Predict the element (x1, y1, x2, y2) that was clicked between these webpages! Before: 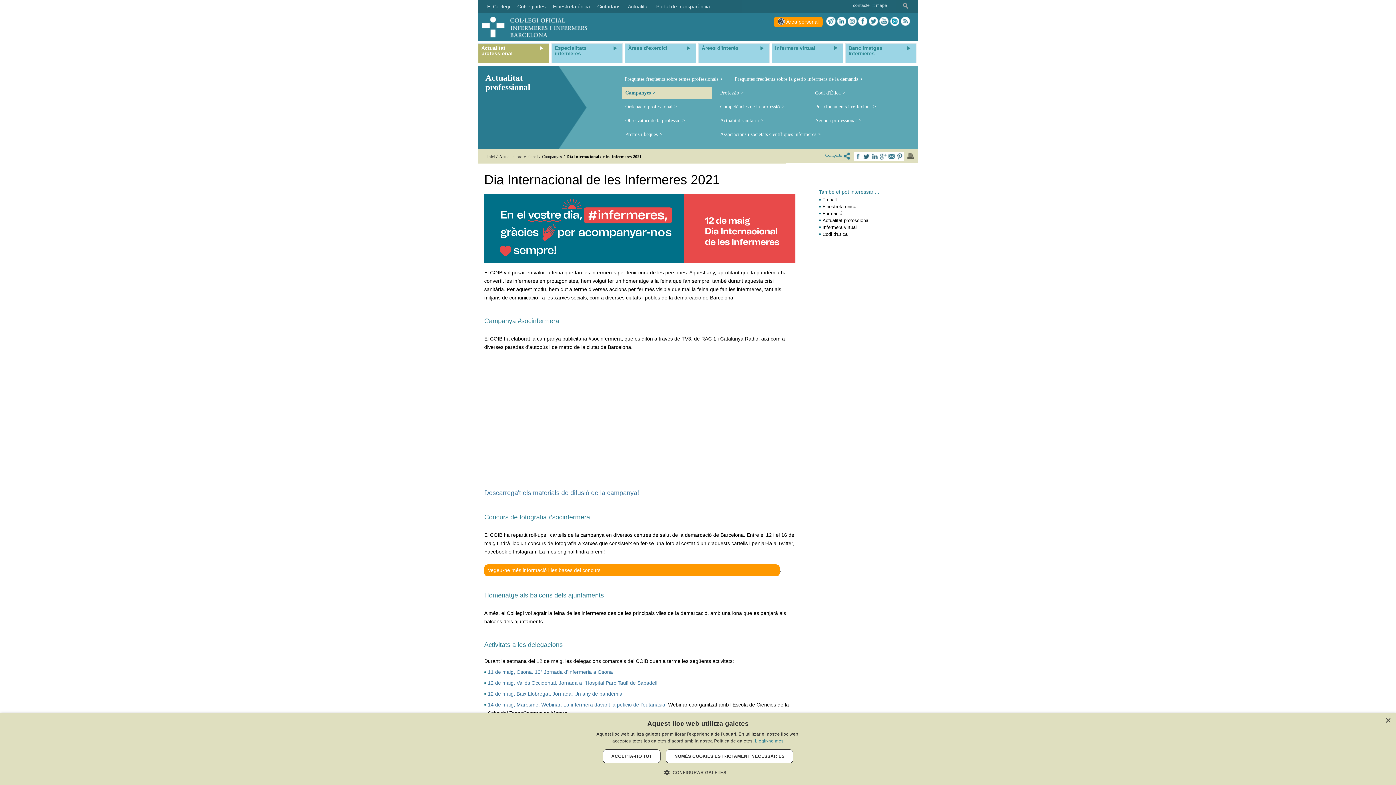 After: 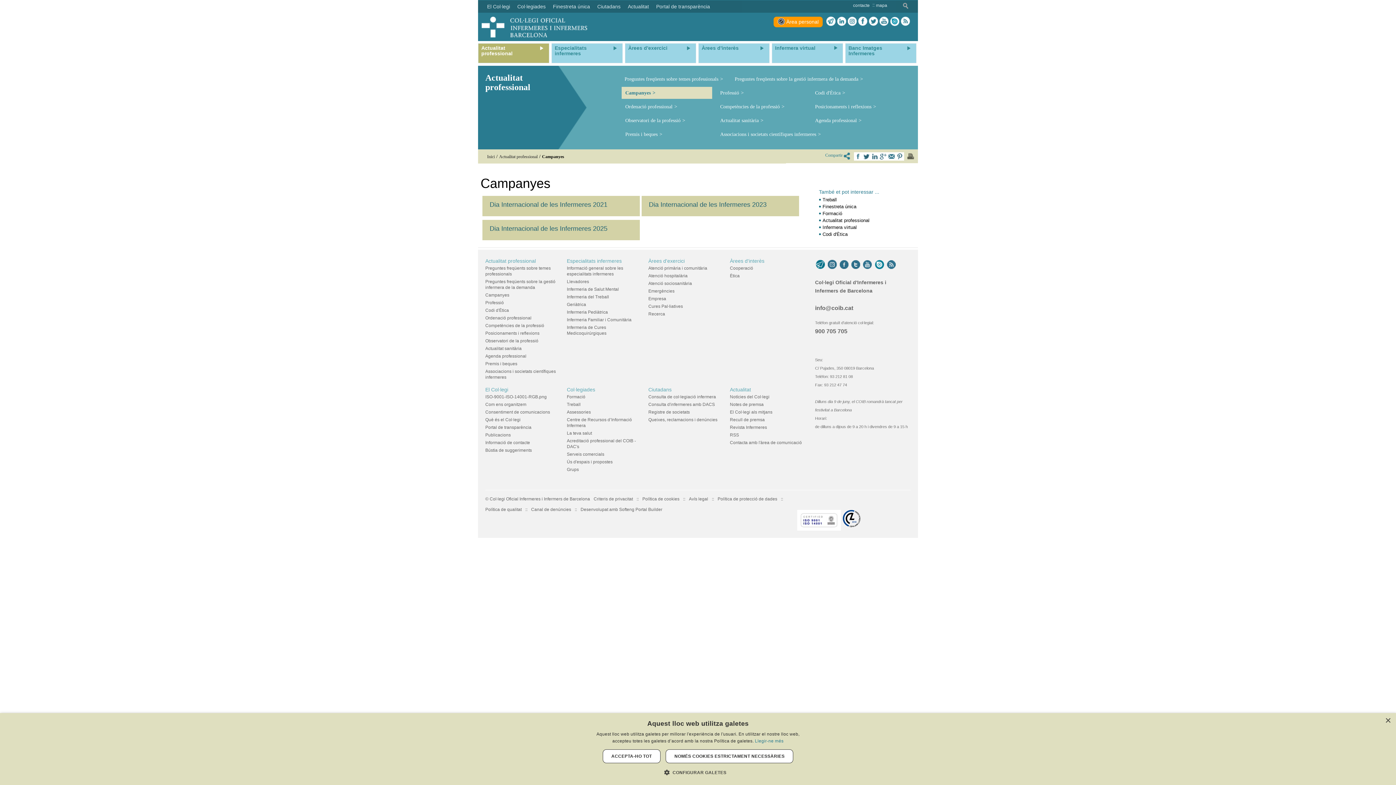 Action: label: Campanyes bbox: (542, 154, 562, 159)